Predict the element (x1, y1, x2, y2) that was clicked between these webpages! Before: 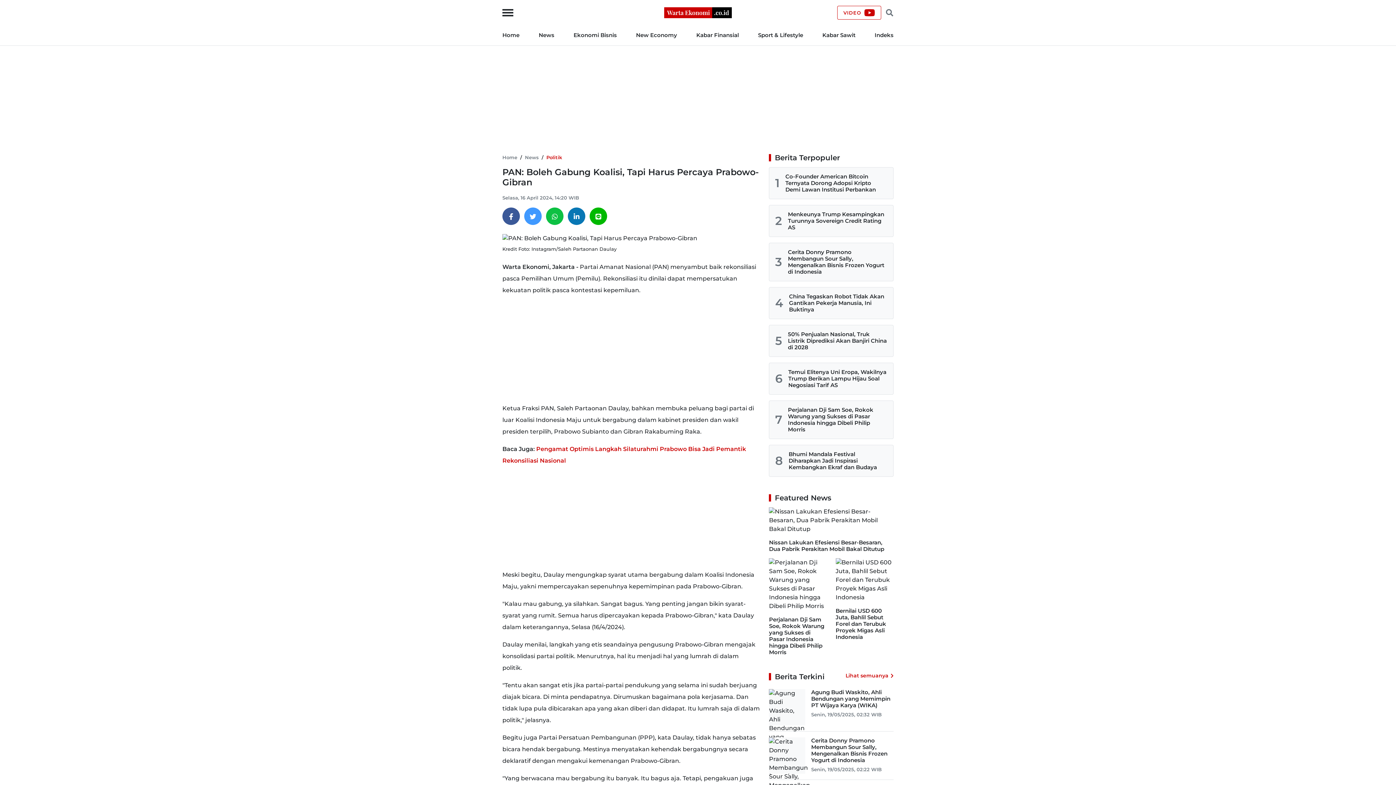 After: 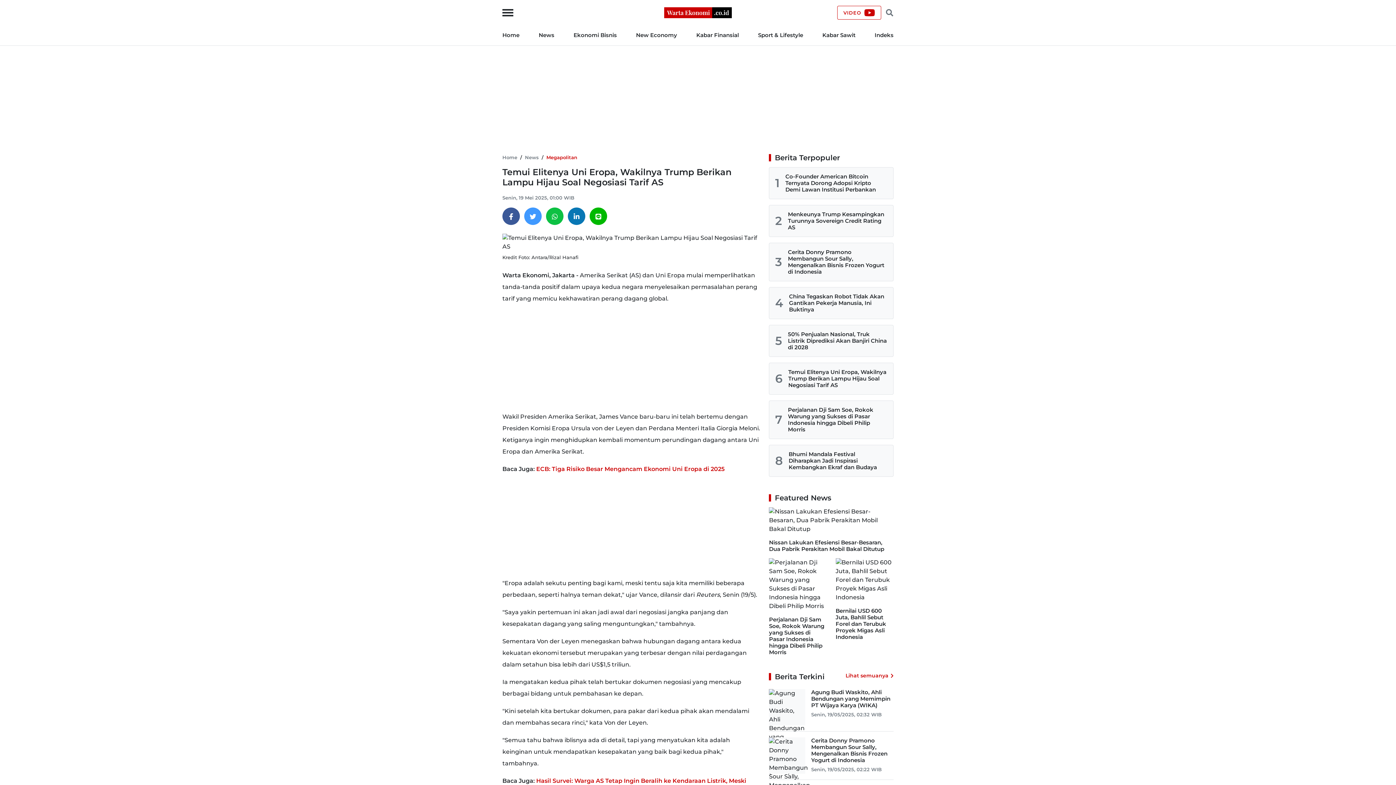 Action: label: Temui Elitenya Uni Eropa, Wakilnya Trump Berikan Lampu Hijau Soal Negosiasi Tarif AS bbox: (788, 368, 886, 388)